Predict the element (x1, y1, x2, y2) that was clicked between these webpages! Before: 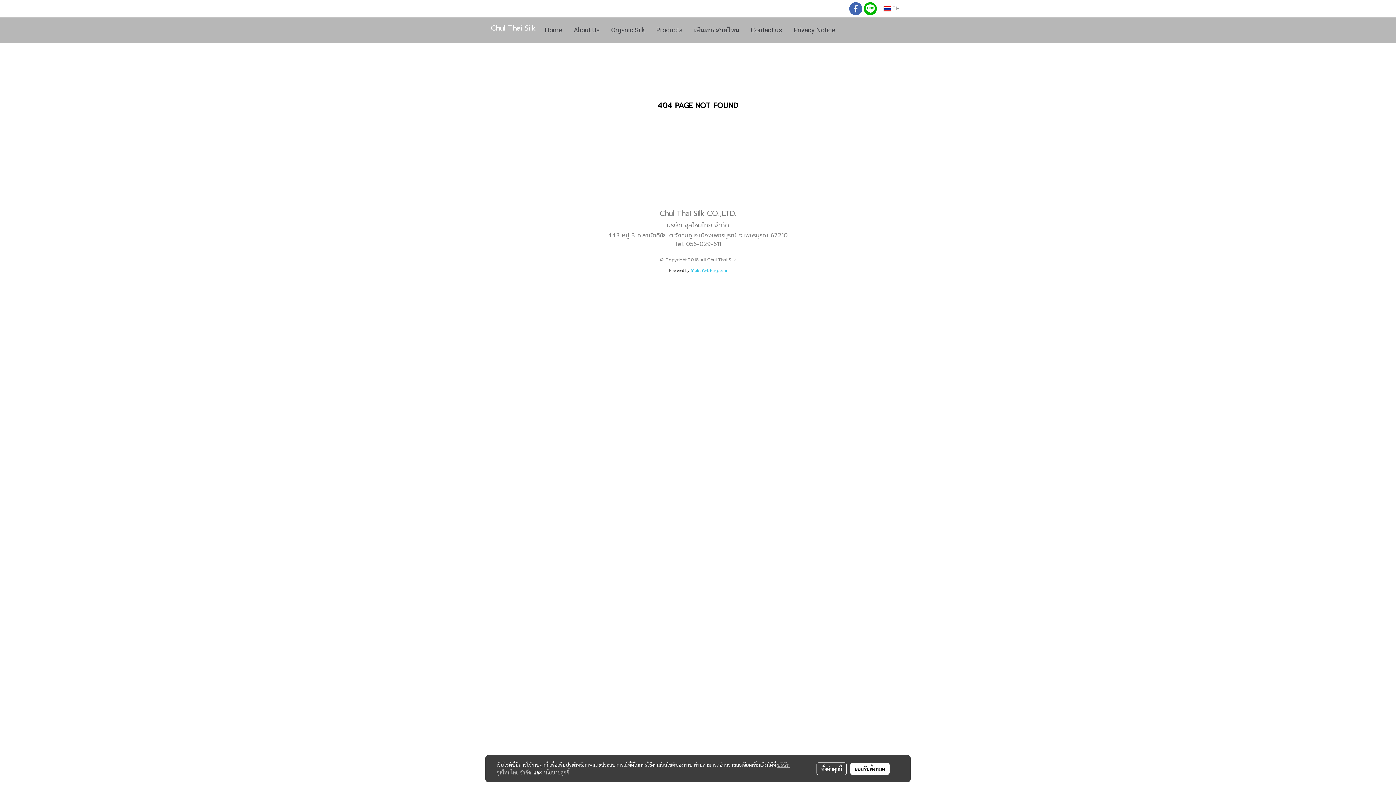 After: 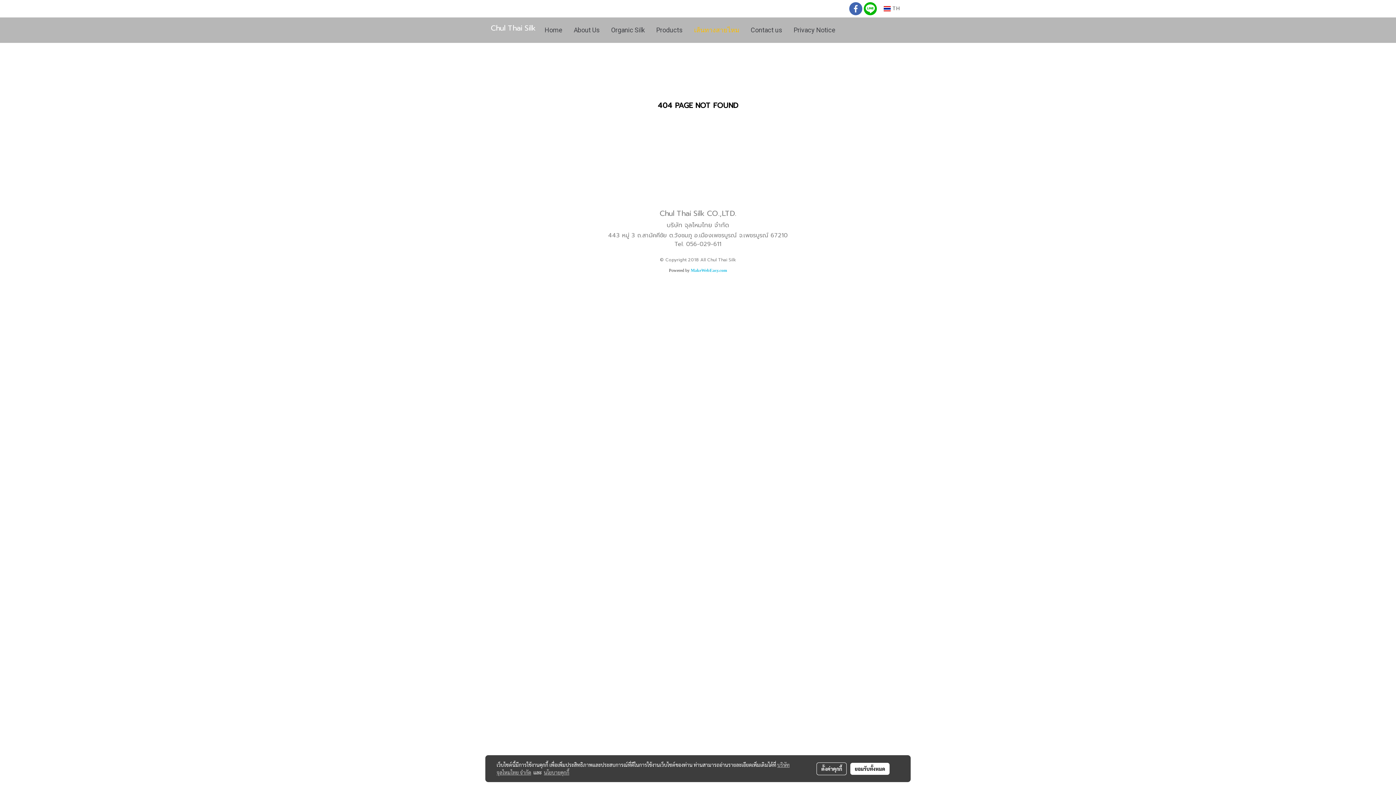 Action: label: เส้นทางสายไหม bbox: (688, 24, 745, 36)